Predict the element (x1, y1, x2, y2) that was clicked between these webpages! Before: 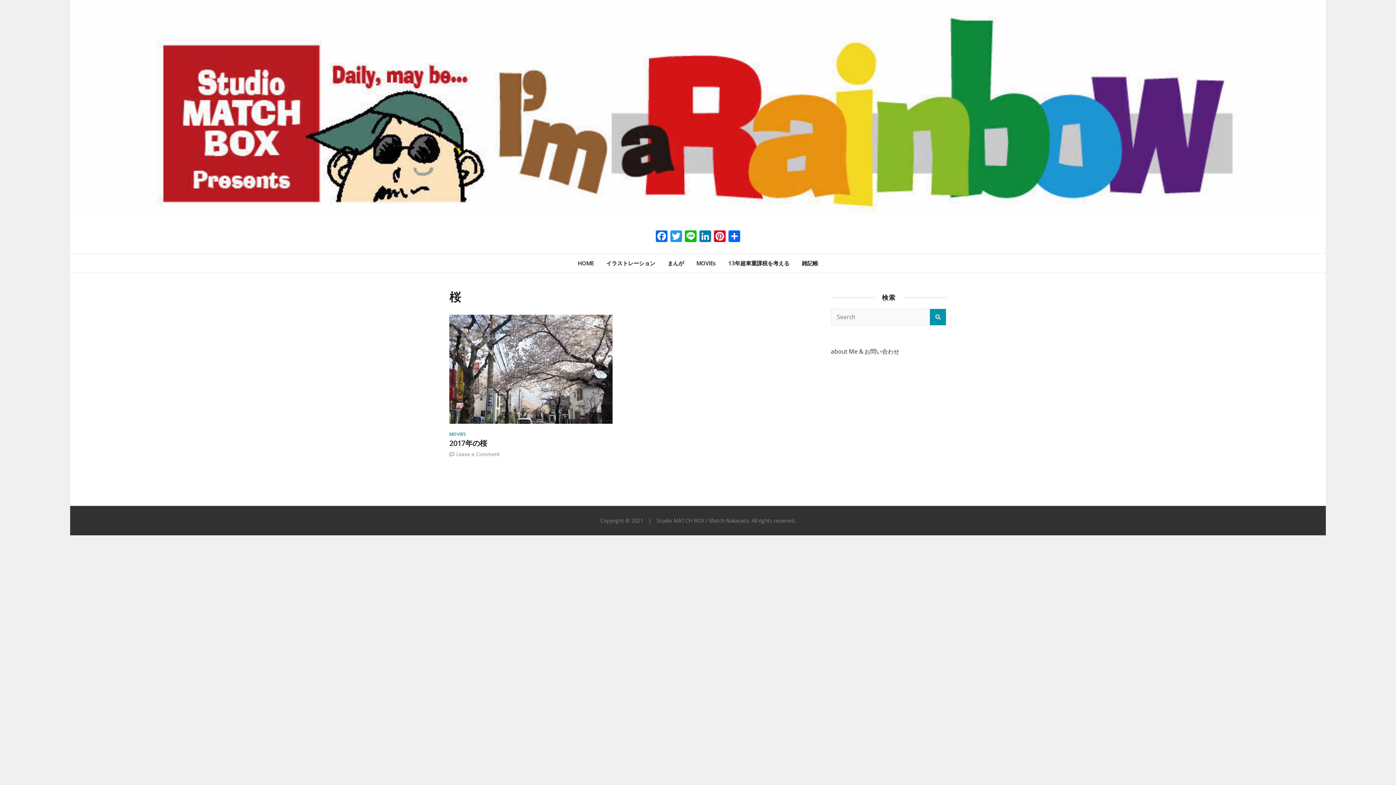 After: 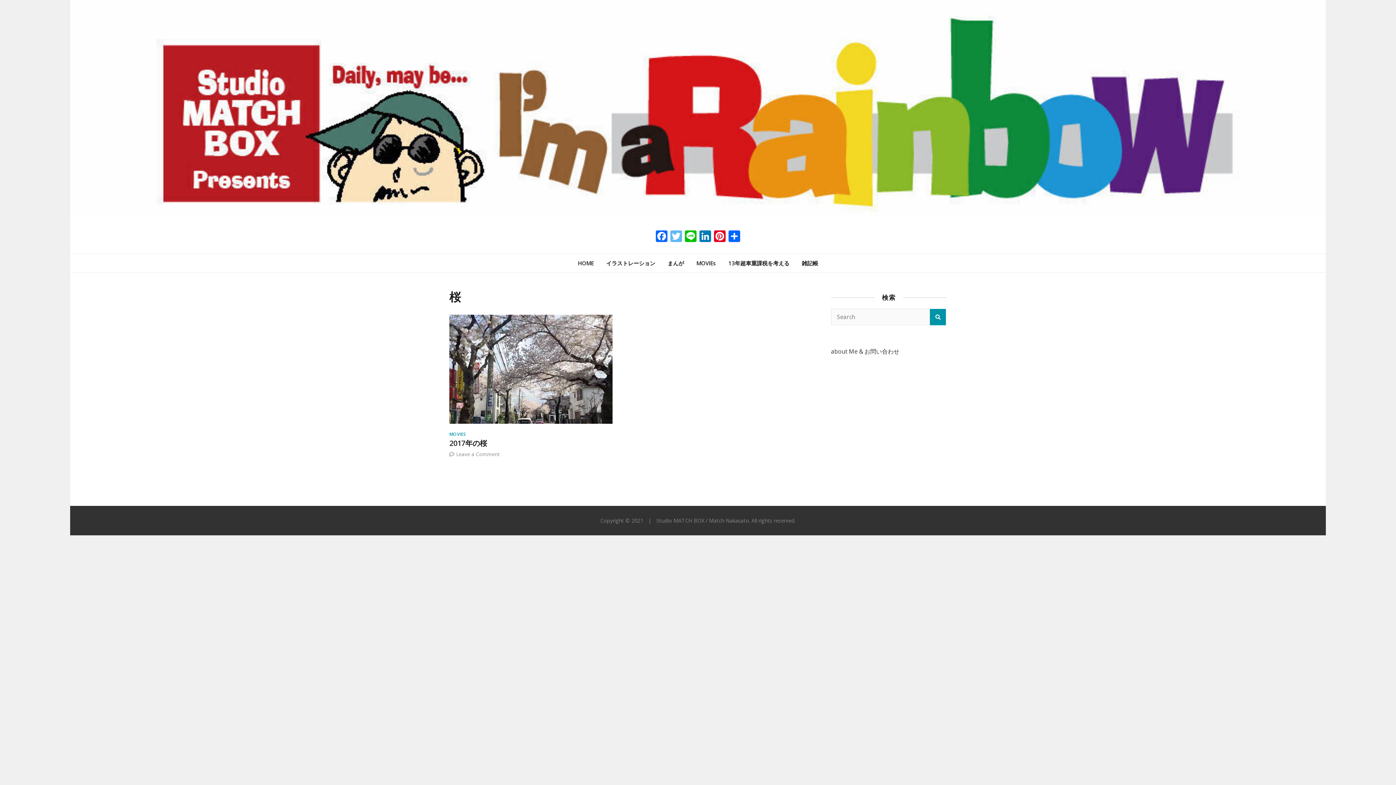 Action: label: Twitter bbox: (669, 230, 683, 243)